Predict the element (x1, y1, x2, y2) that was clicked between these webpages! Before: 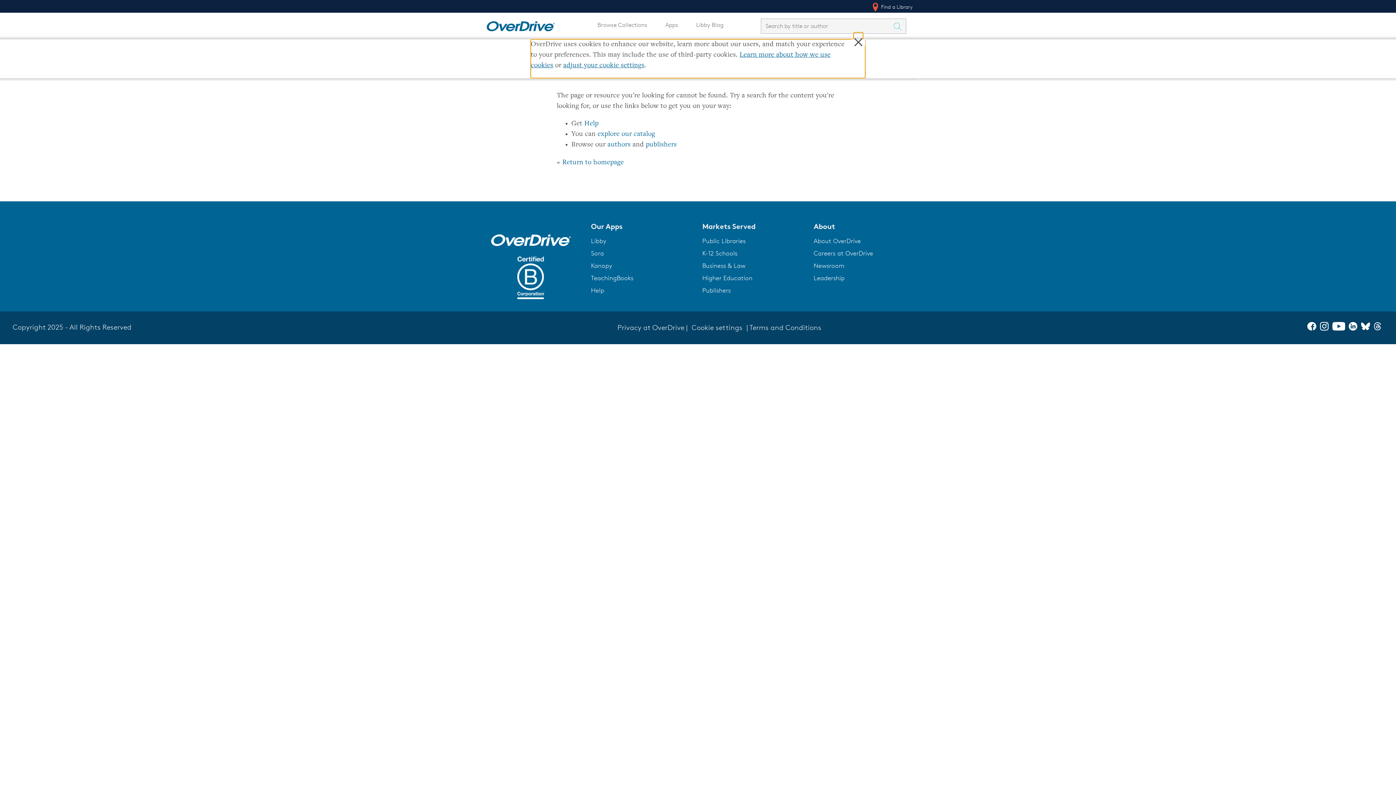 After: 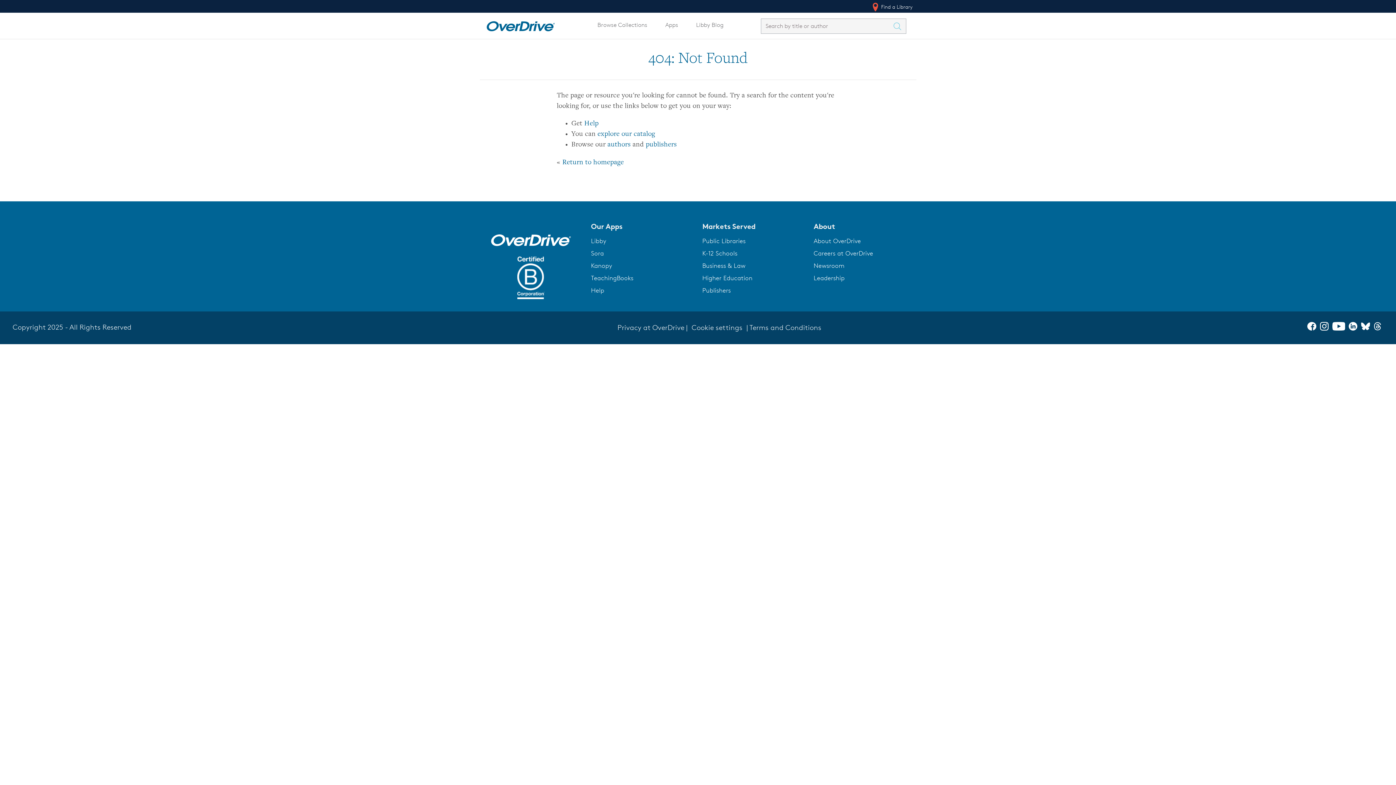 Action: bbox: (1349, 323, 1361, 332) label: LinkedIn